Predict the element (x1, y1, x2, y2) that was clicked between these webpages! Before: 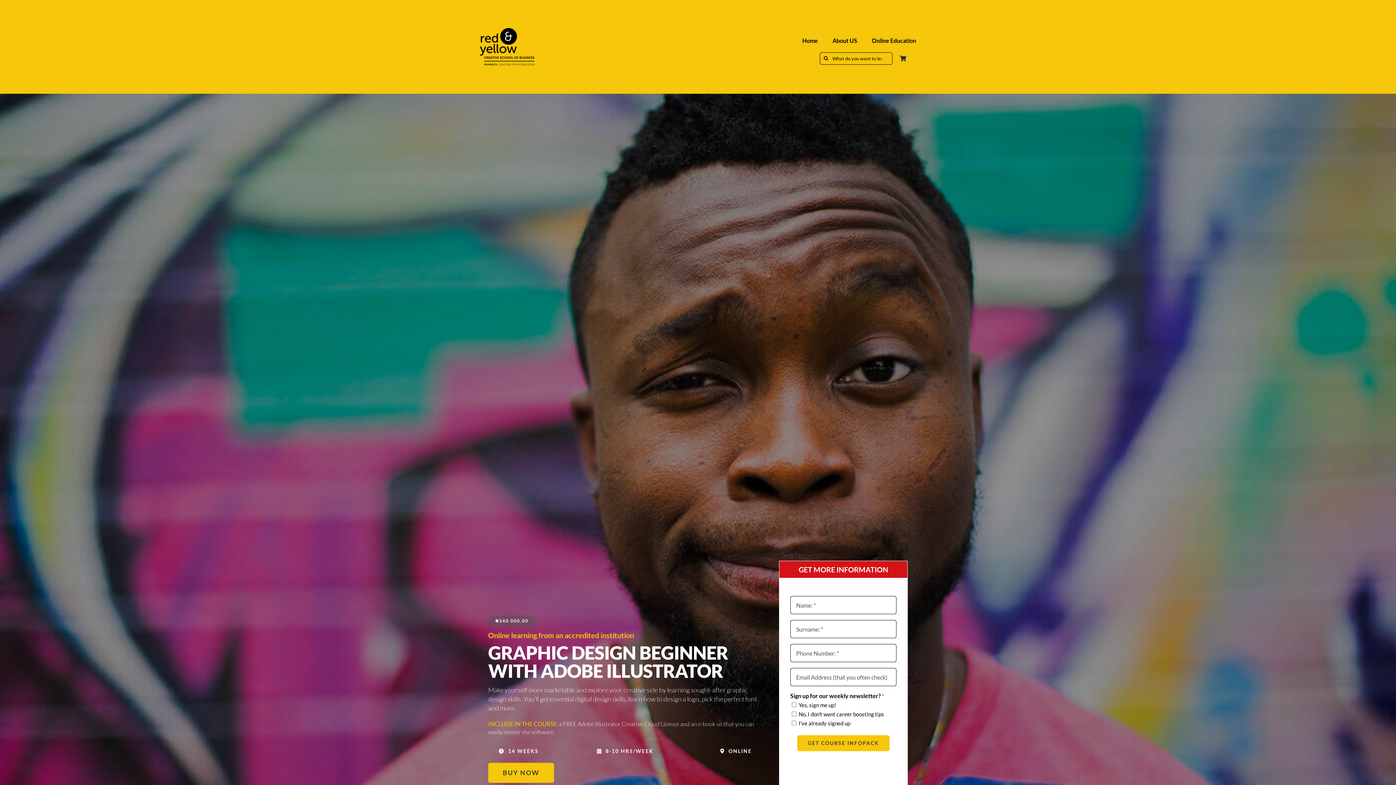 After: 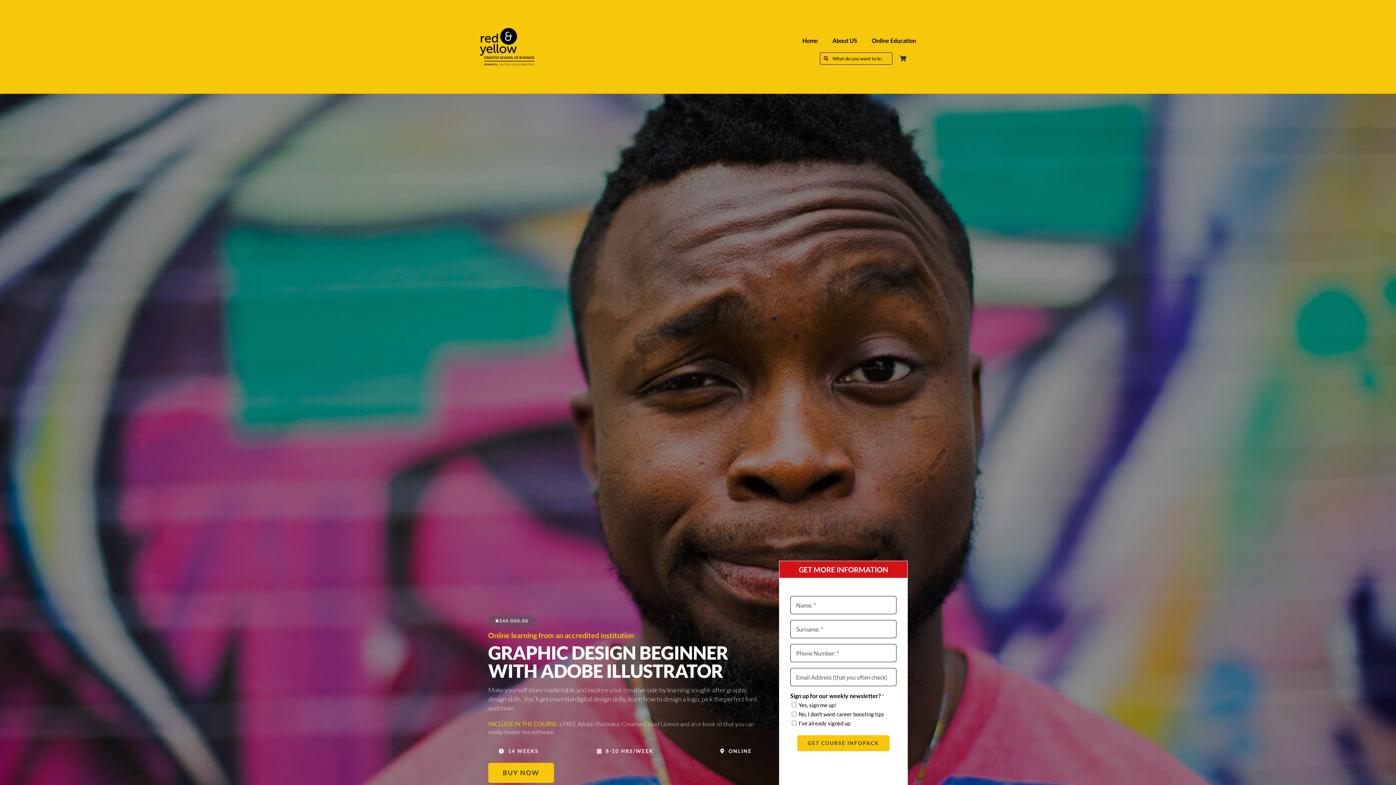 Action: bbox: (709, 743, 762, 759) label: ONLINE